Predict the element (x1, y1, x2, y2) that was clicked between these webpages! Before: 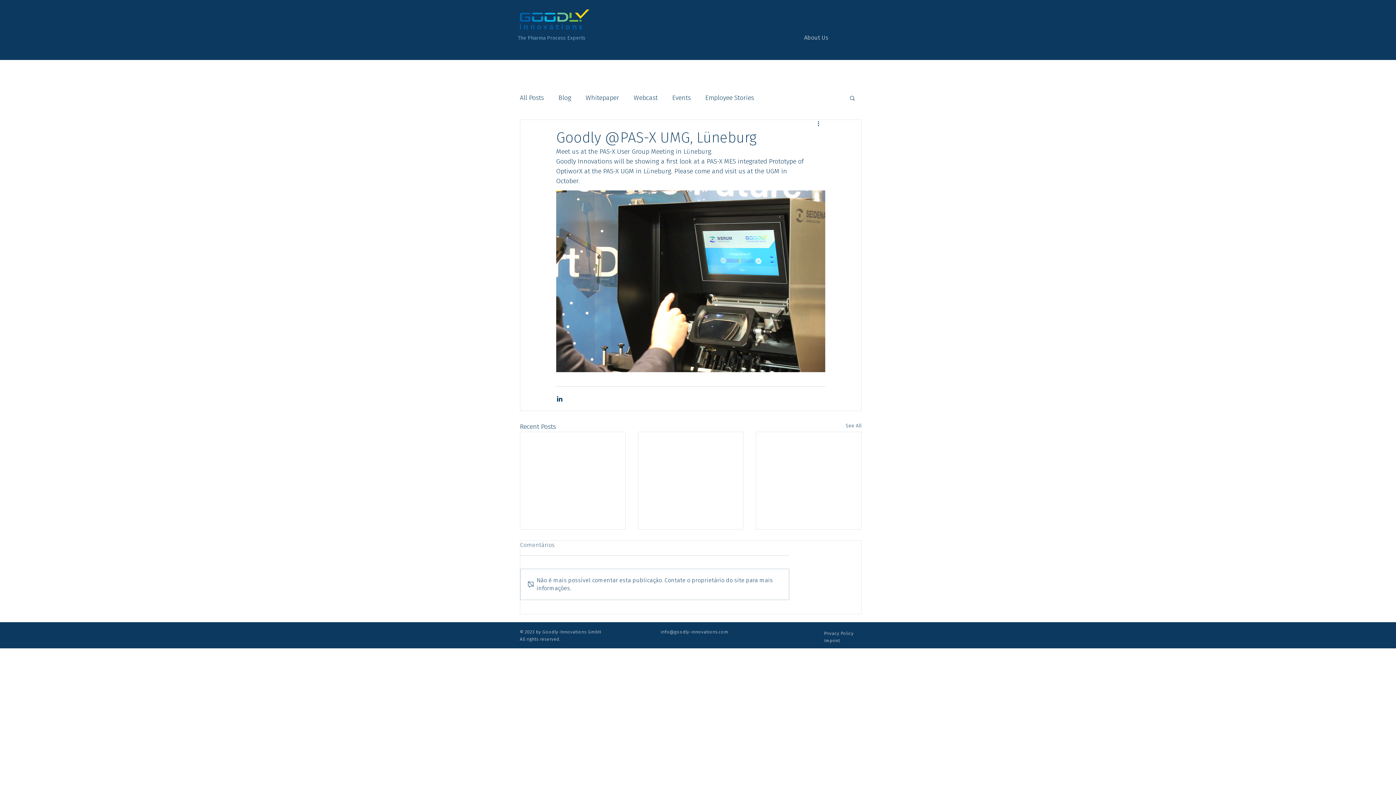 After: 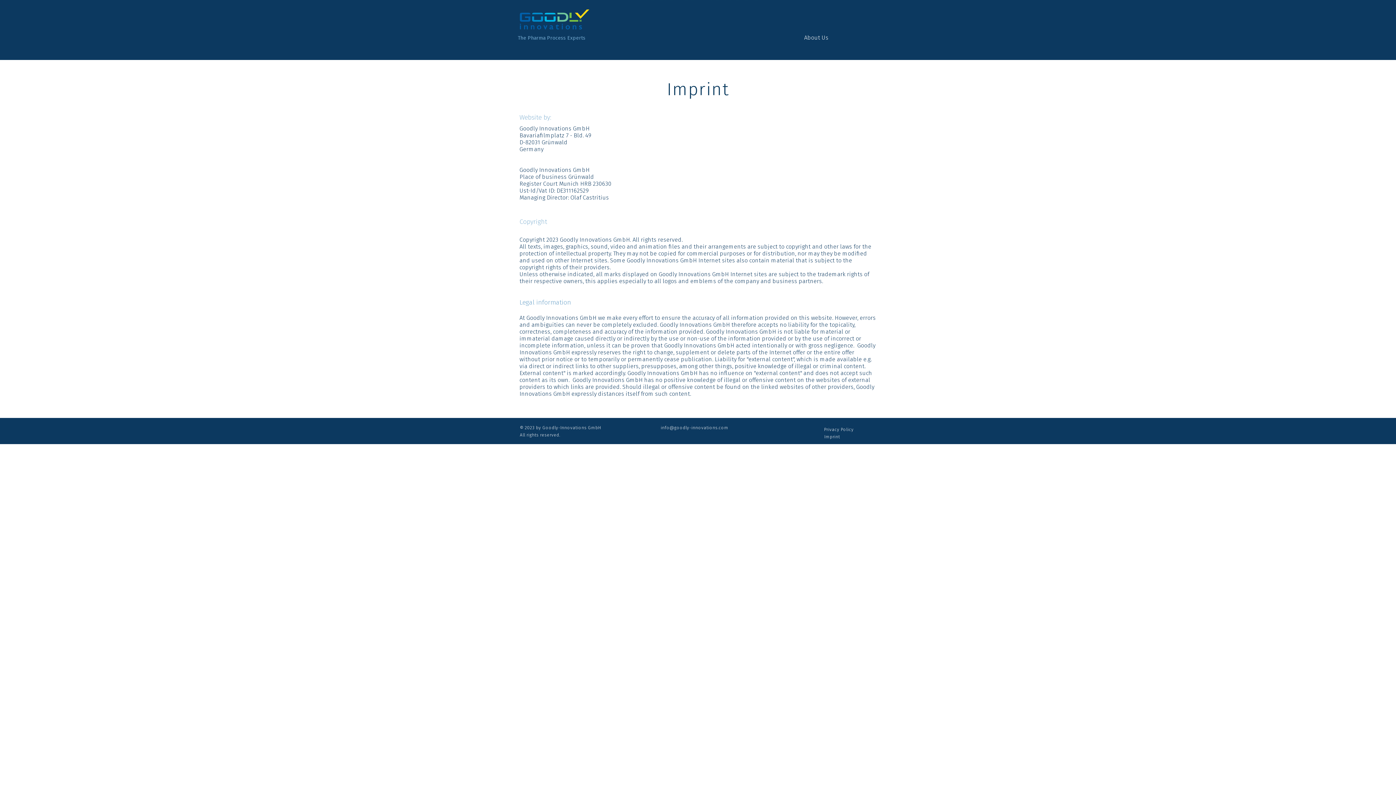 Action: label: Imprint bbox: (818, 636, 846, 646)